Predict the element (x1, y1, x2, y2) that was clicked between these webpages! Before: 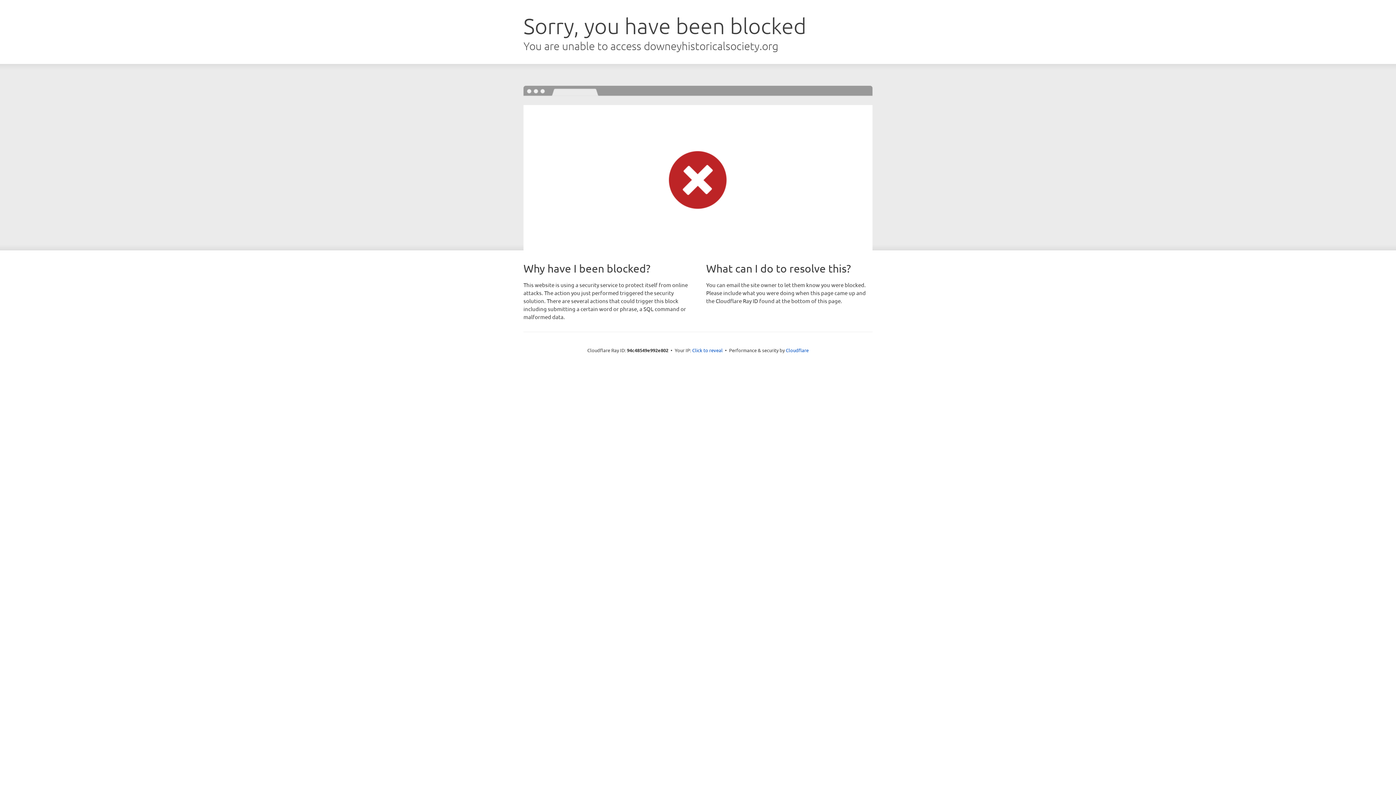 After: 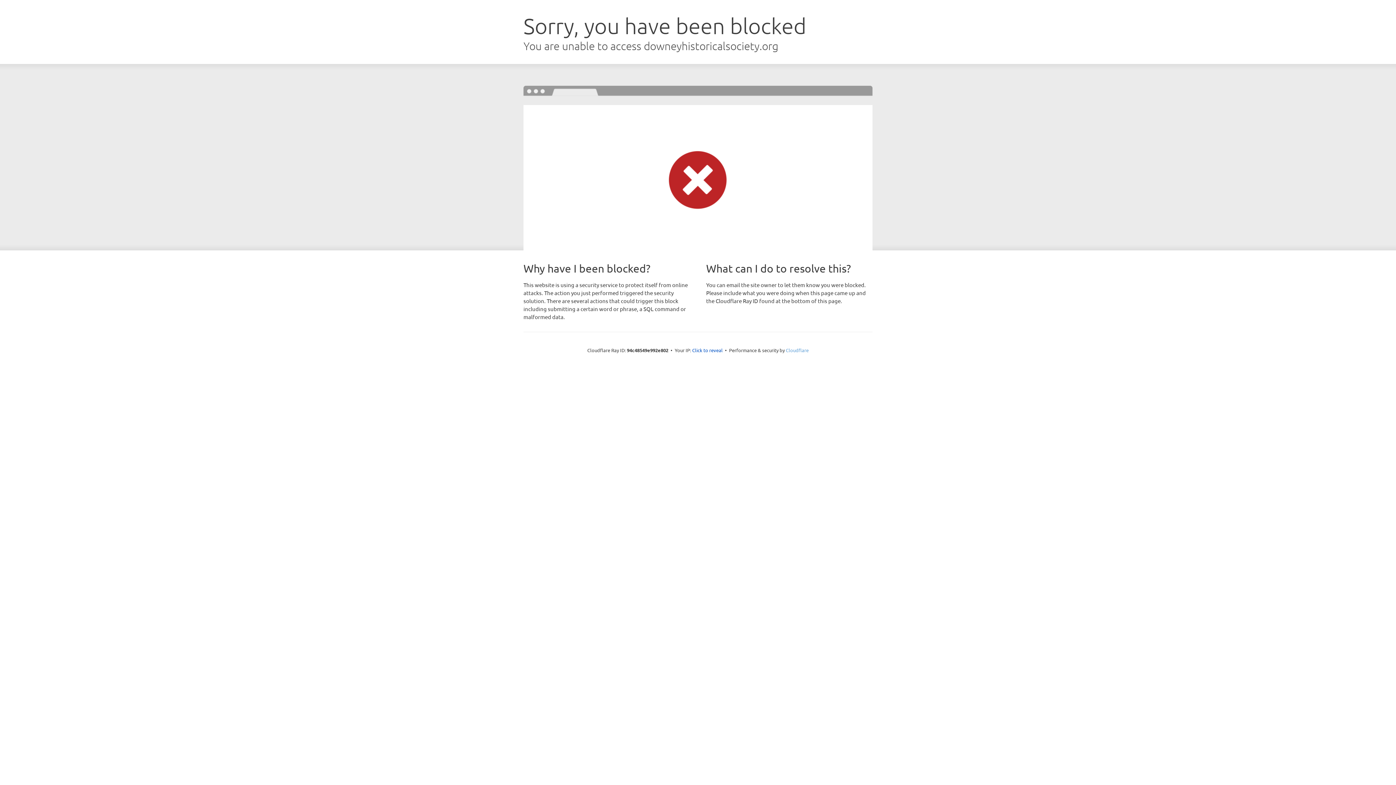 Action: bbox: (786, 347, 808, 353) label: Cloudflare